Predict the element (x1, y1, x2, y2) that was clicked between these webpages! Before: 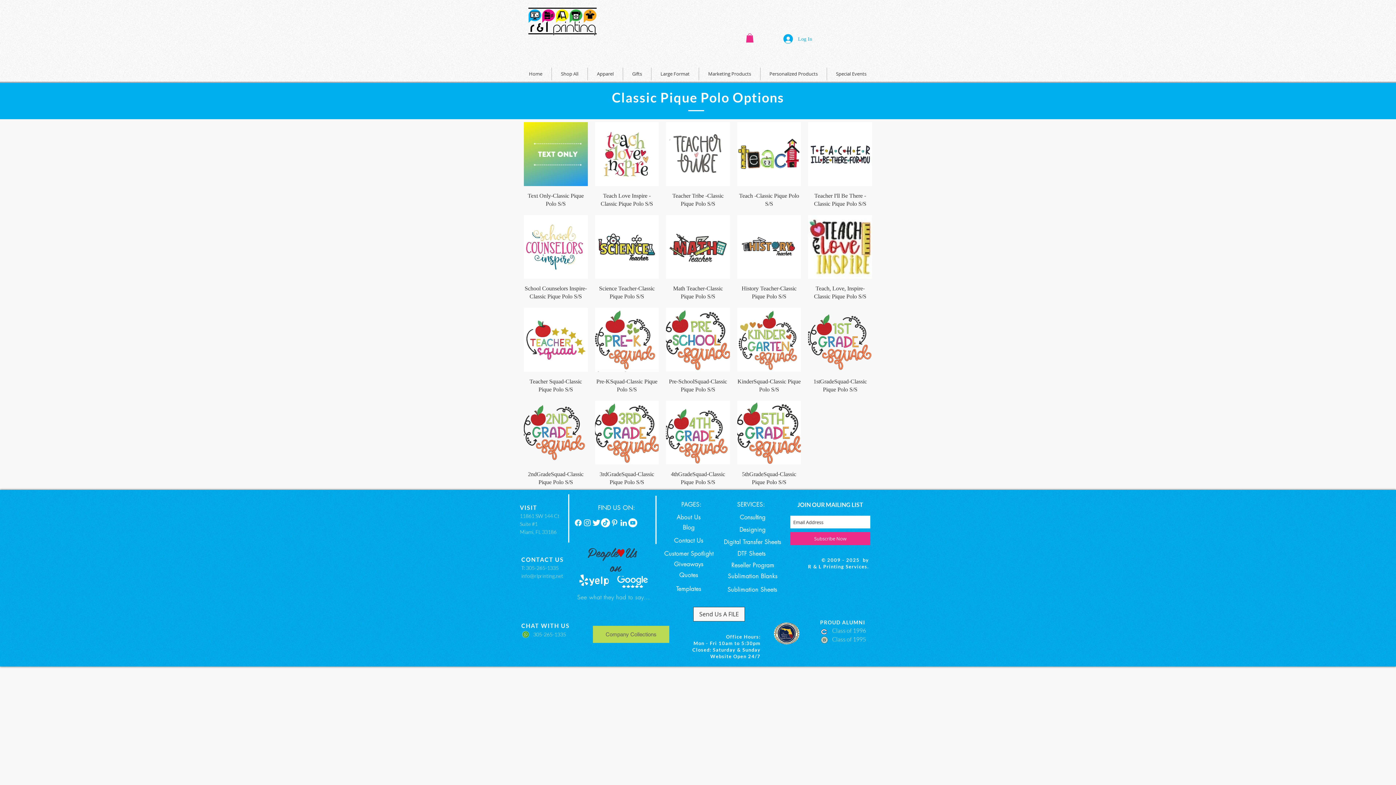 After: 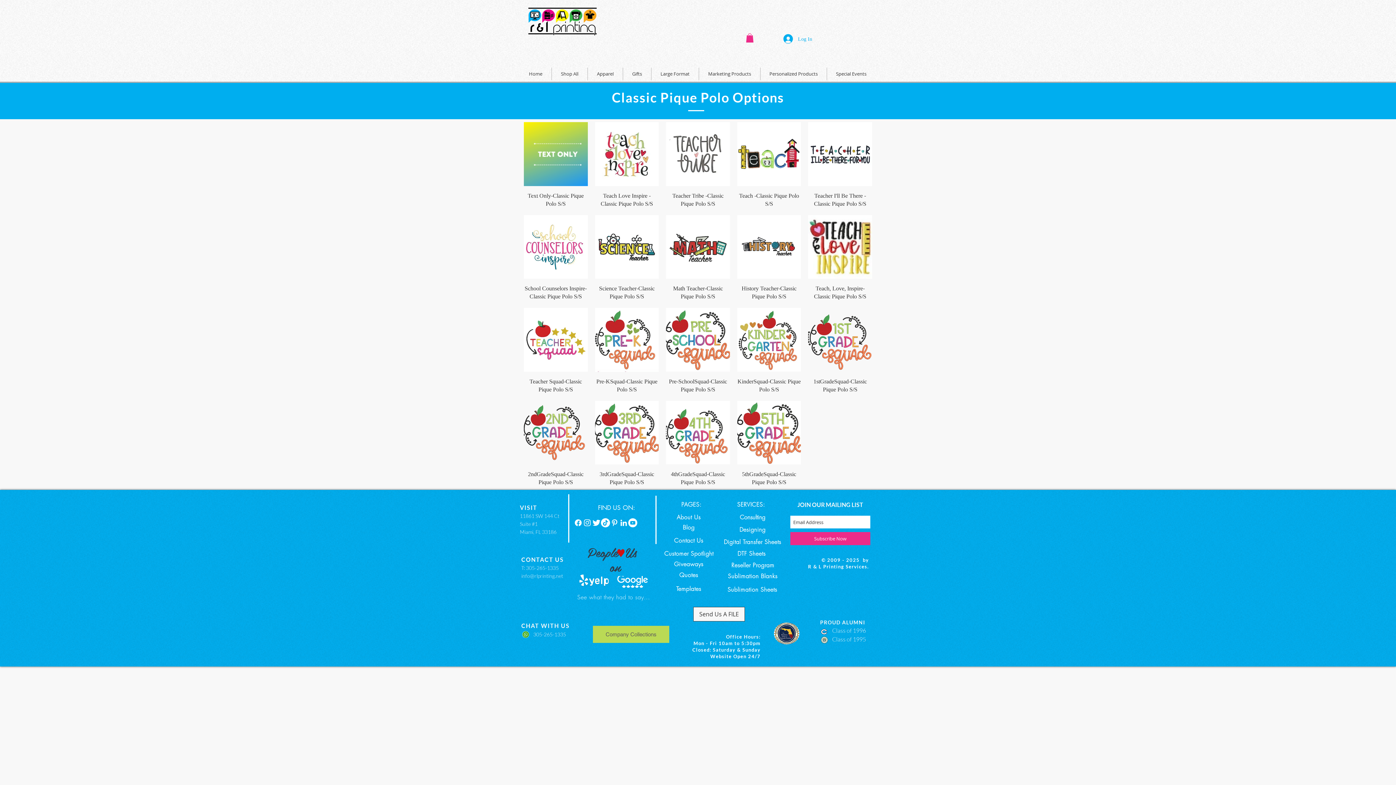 Action: bbox: (774, 623, 799, 644)